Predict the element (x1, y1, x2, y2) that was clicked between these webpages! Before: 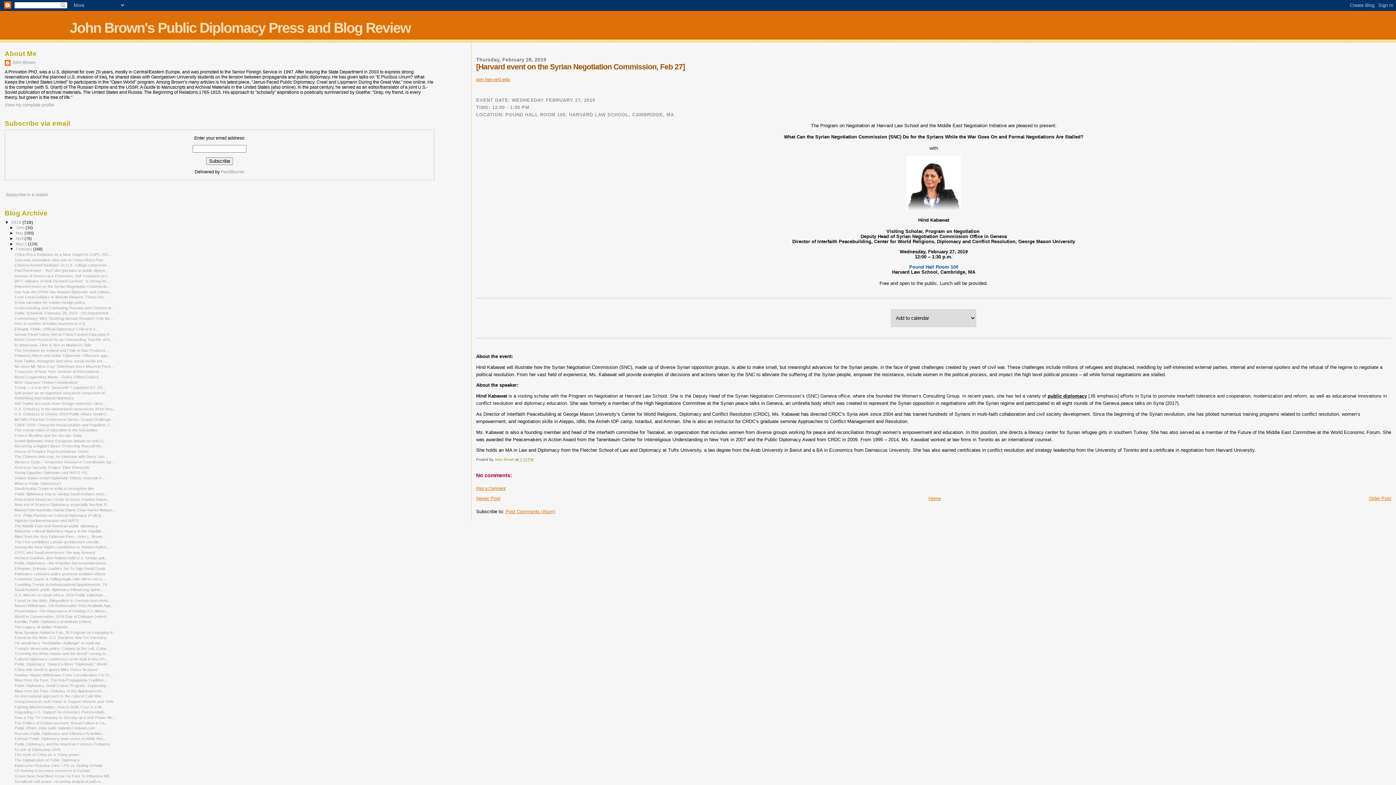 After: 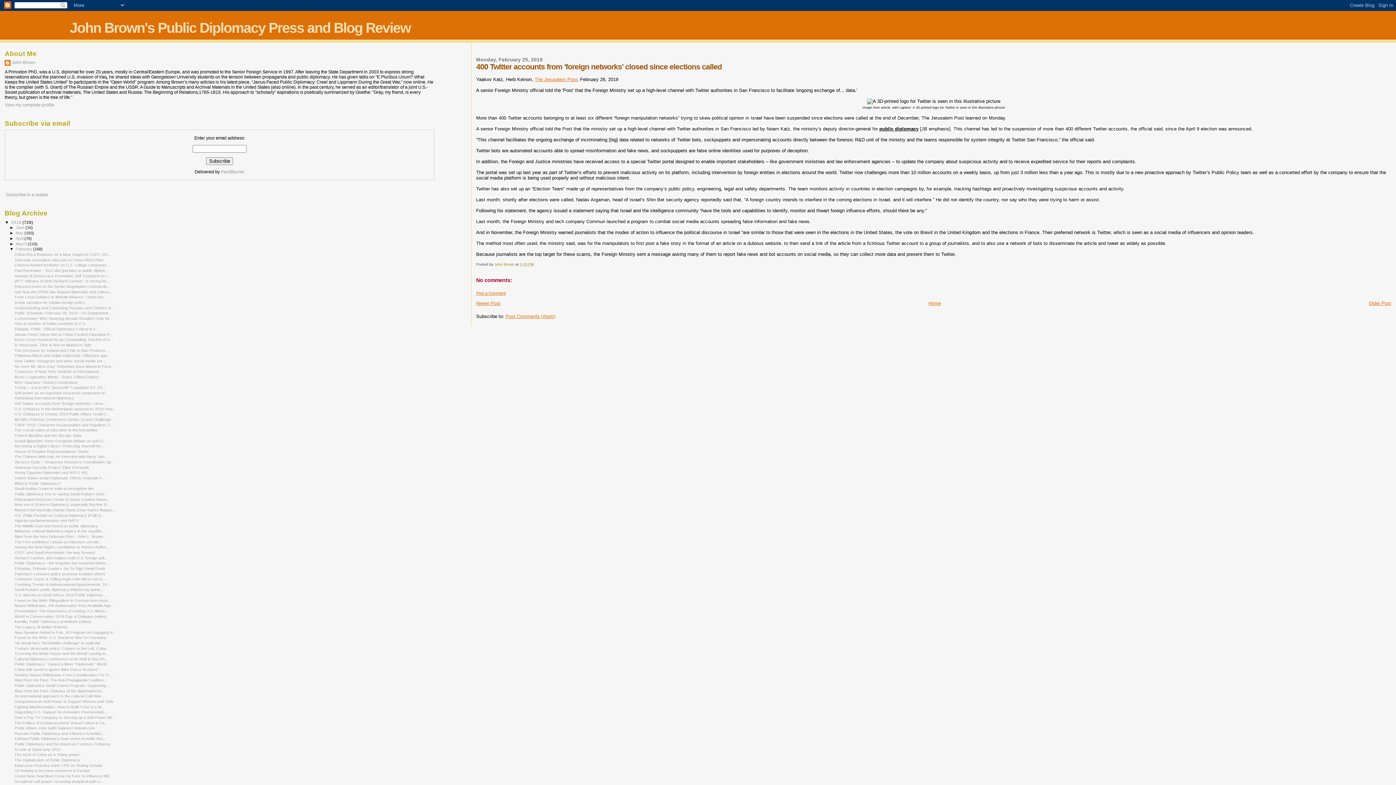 Action: bbox: (14, 401, 106, 405) label: 400 Twitter accounts from 'foreign networks' close...